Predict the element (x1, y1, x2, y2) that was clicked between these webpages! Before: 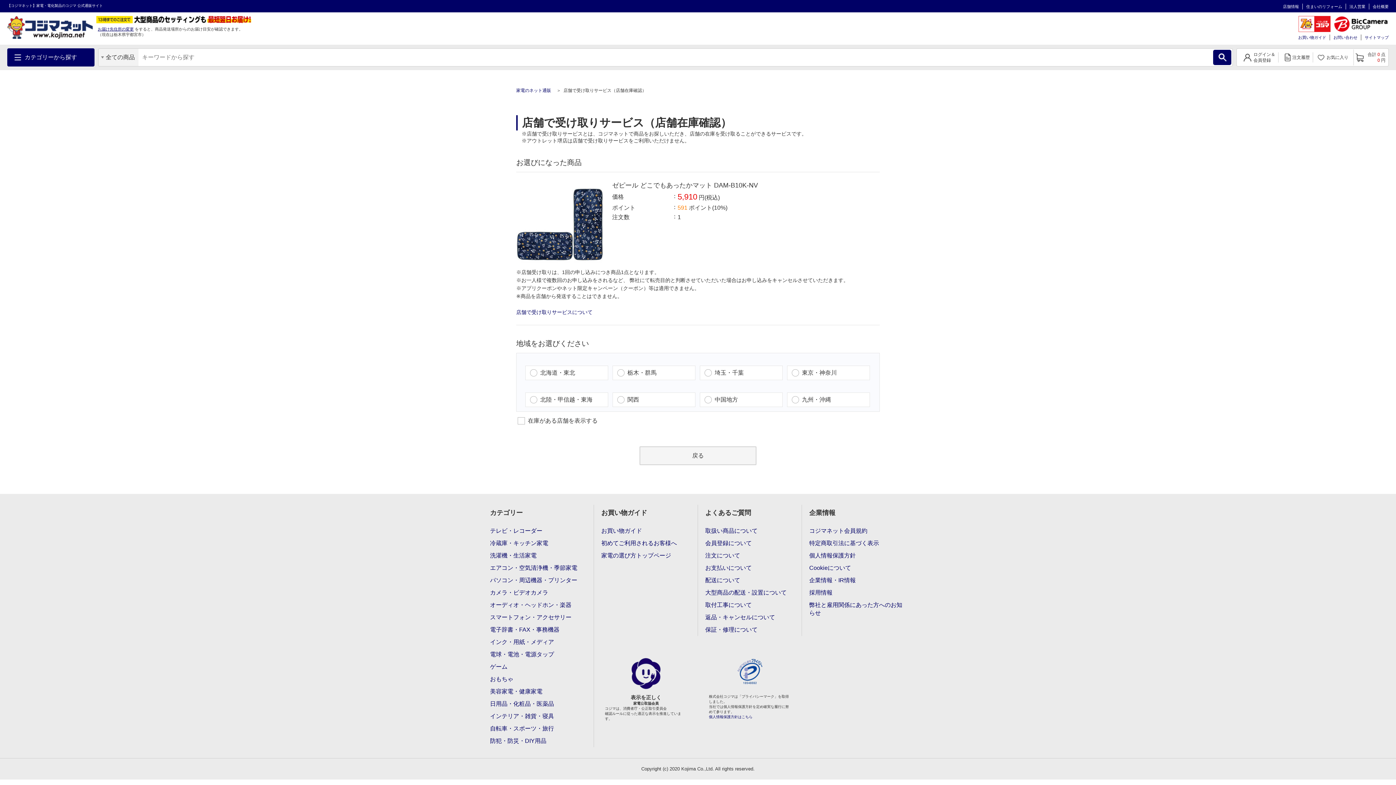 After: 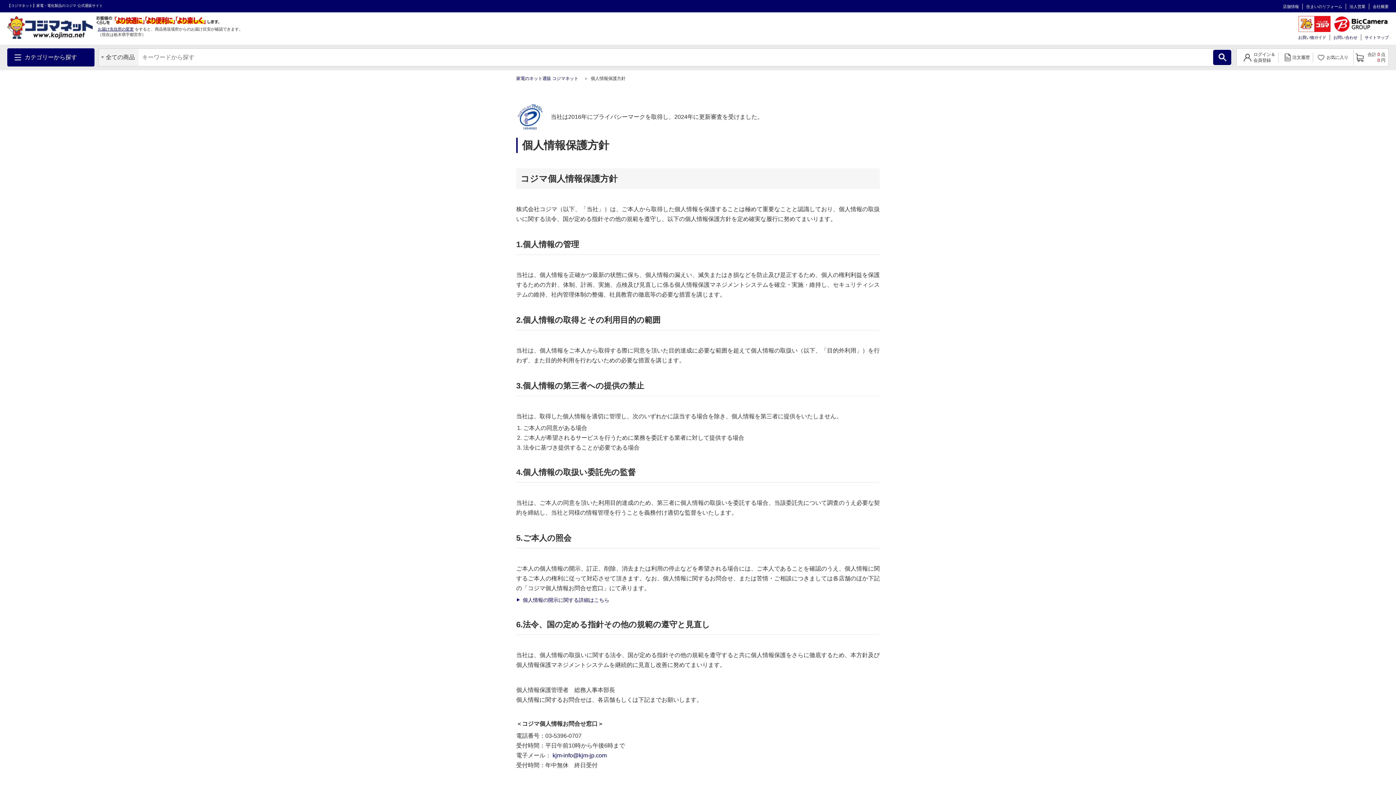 Action: bbox: (709, 715, 752, 719) label: 個人情報保護方針はこちら